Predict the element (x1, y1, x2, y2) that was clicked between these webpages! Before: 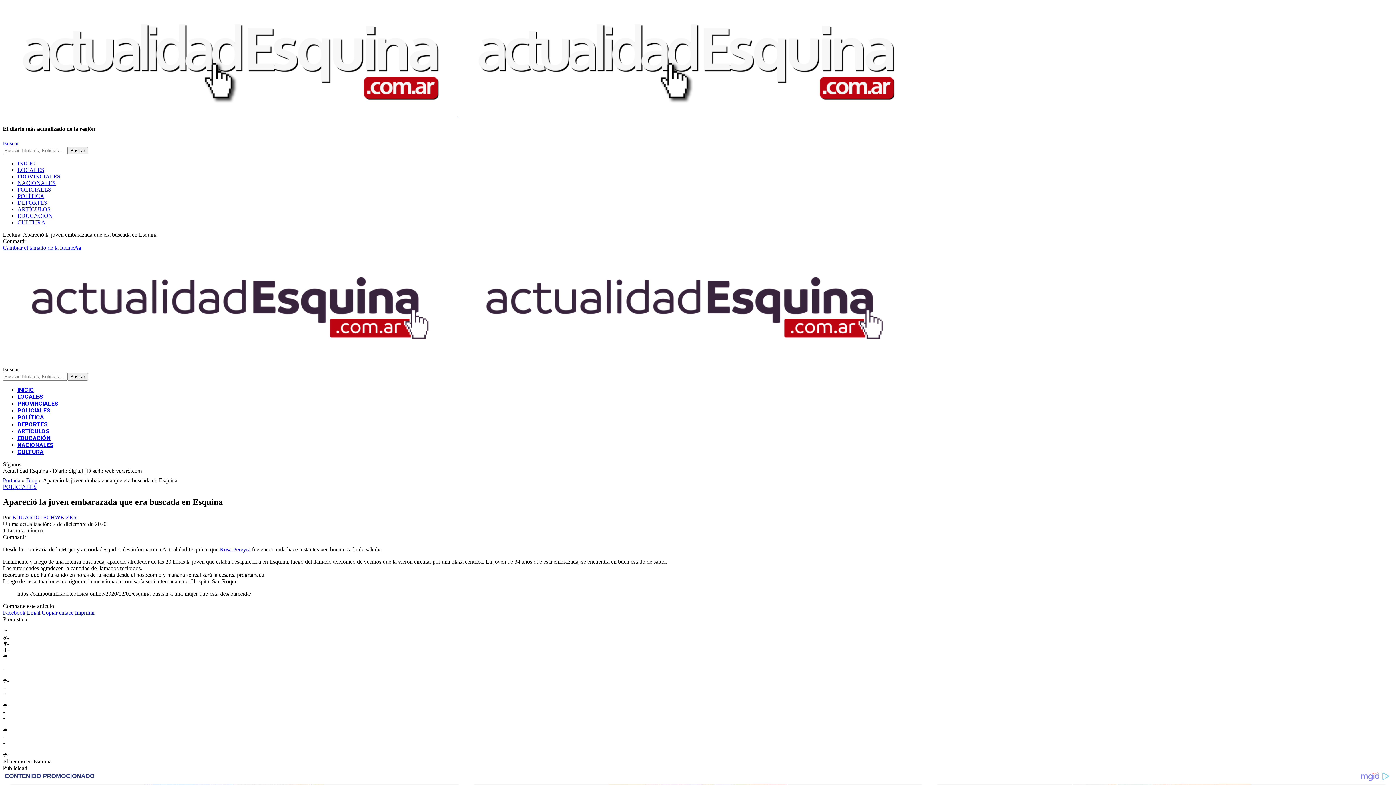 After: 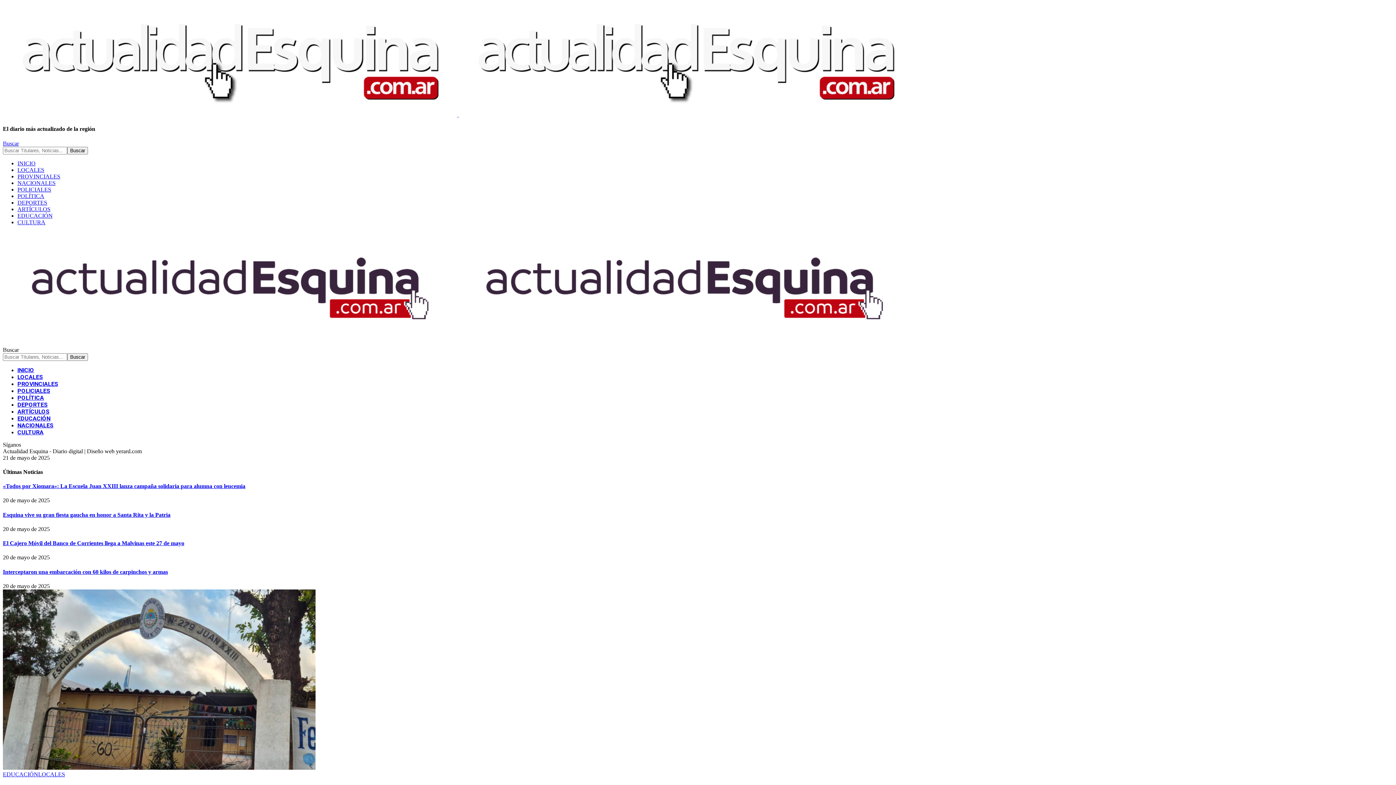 Action: label: Portada bbox: (2, 477, 20, 483)